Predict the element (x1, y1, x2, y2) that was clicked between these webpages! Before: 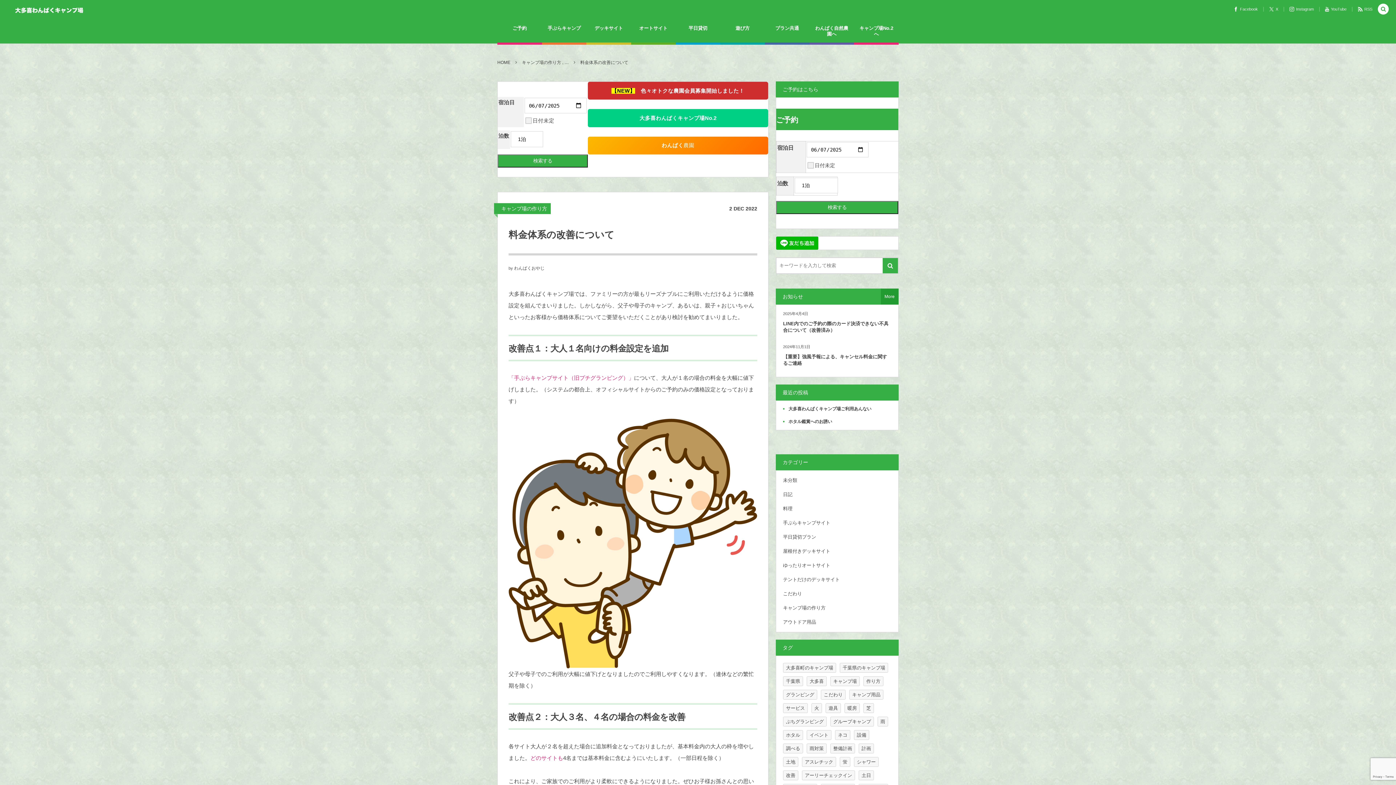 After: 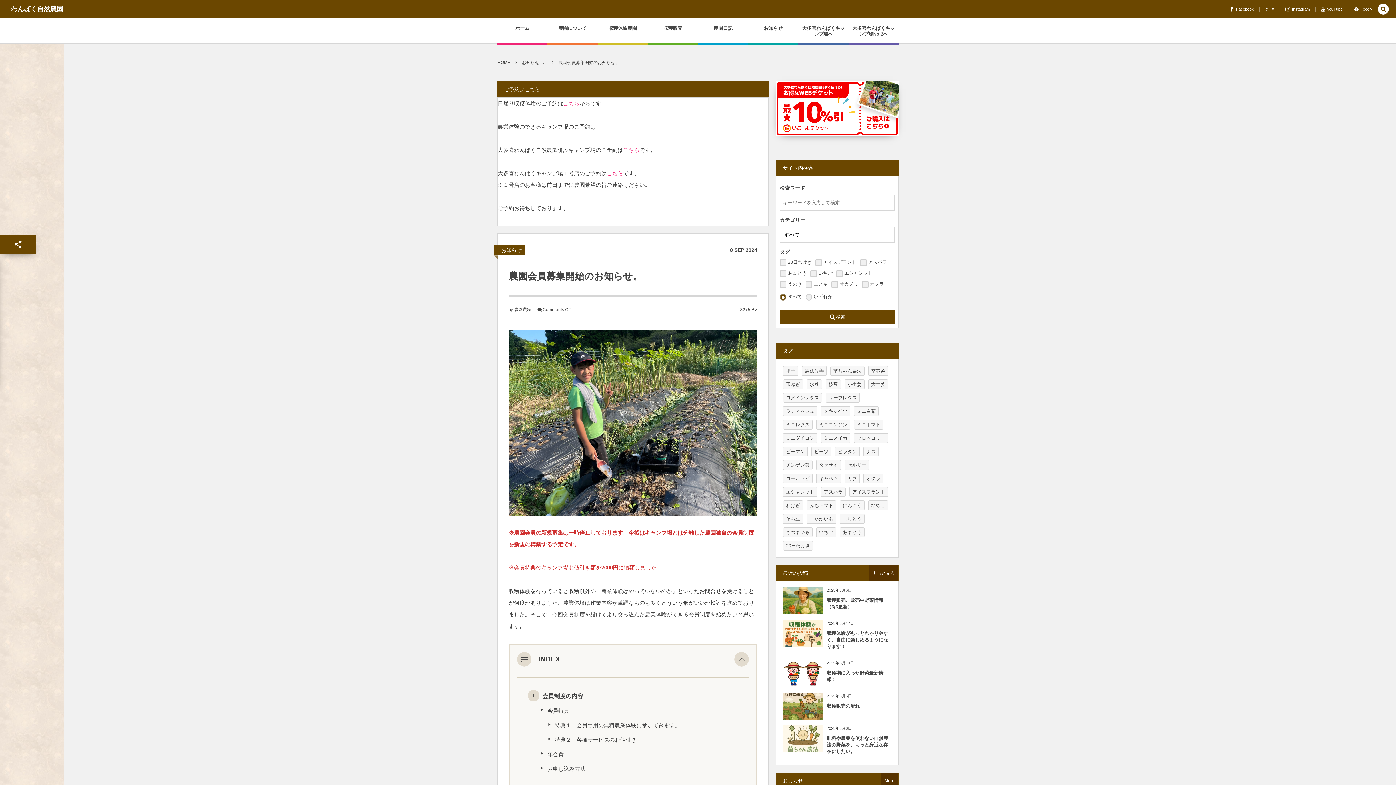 Action: bbox: (587, 81, 768, 99) label: 【NEW】　色々オトクな農園会員募集開始しました！